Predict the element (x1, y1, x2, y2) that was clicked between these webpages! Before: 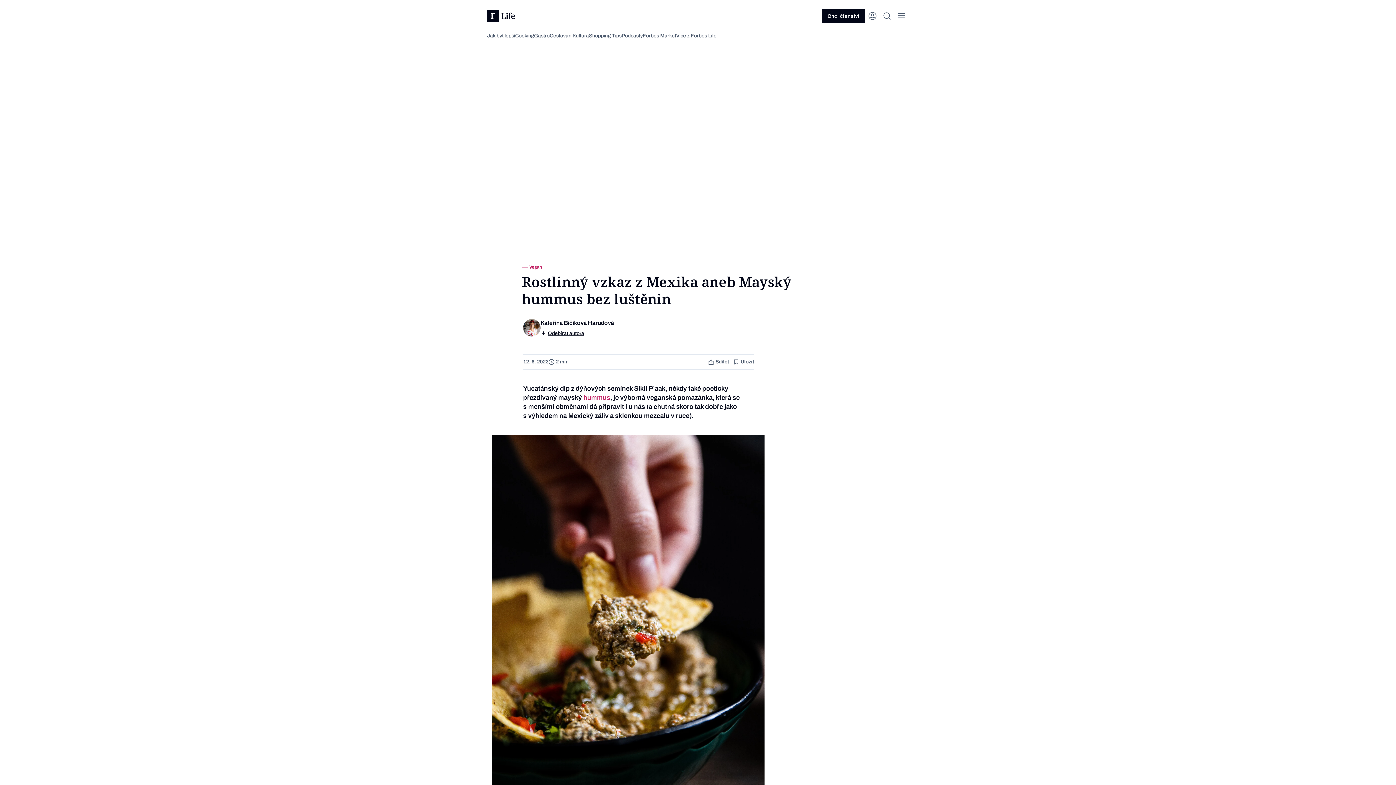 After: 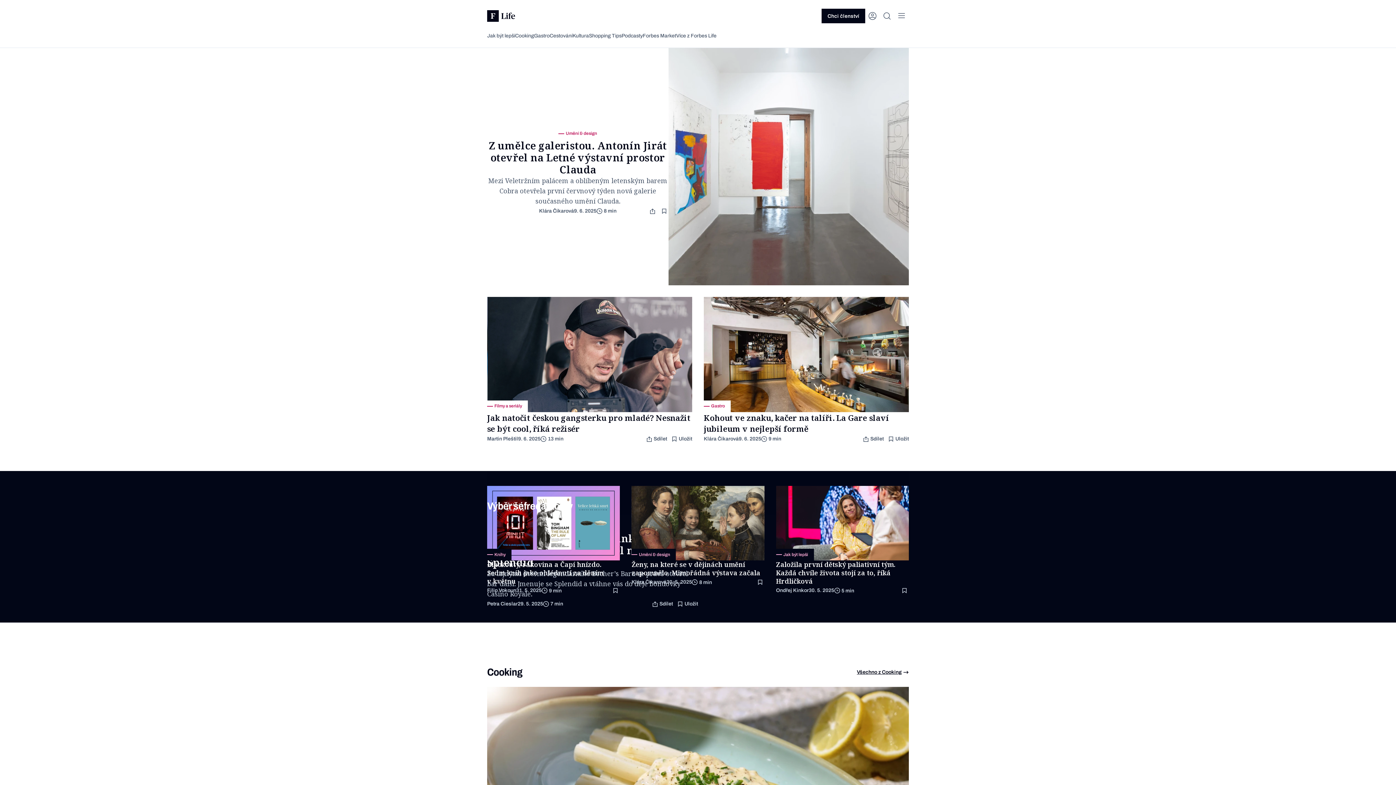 Action: bbox: (487, 10, 526, 21)